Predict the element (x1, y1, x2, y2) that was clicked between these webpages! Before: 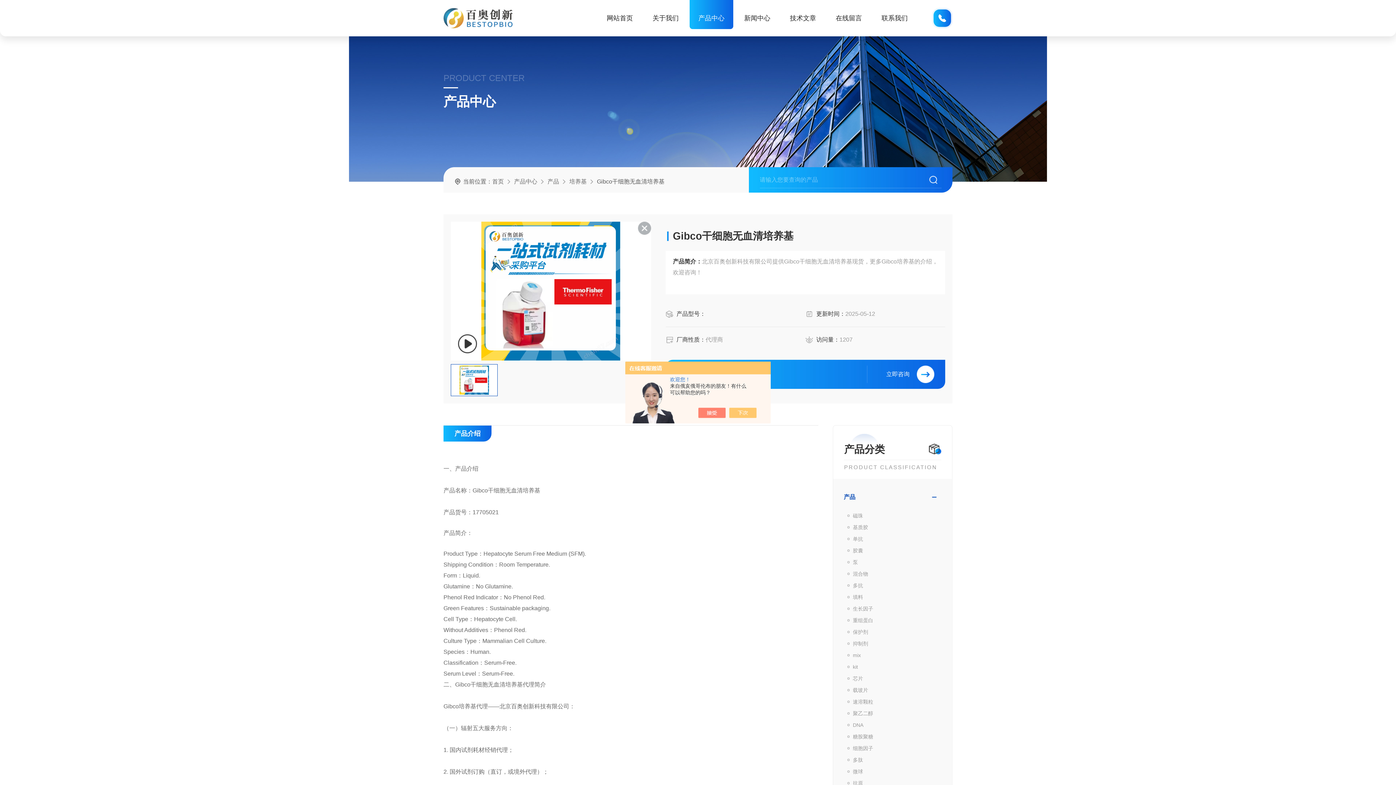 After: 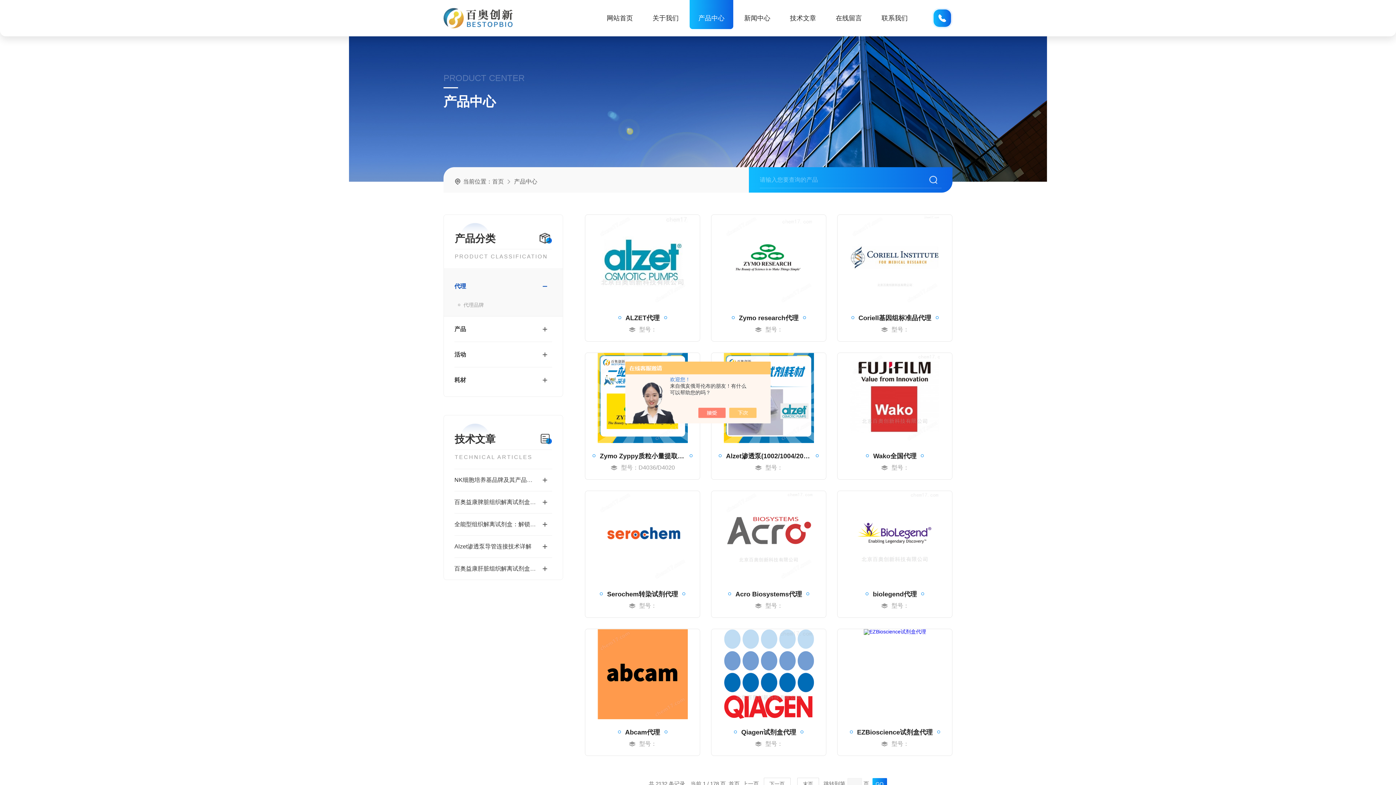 Action: bbox: (689, 0, 733, 29) label: 产品中心